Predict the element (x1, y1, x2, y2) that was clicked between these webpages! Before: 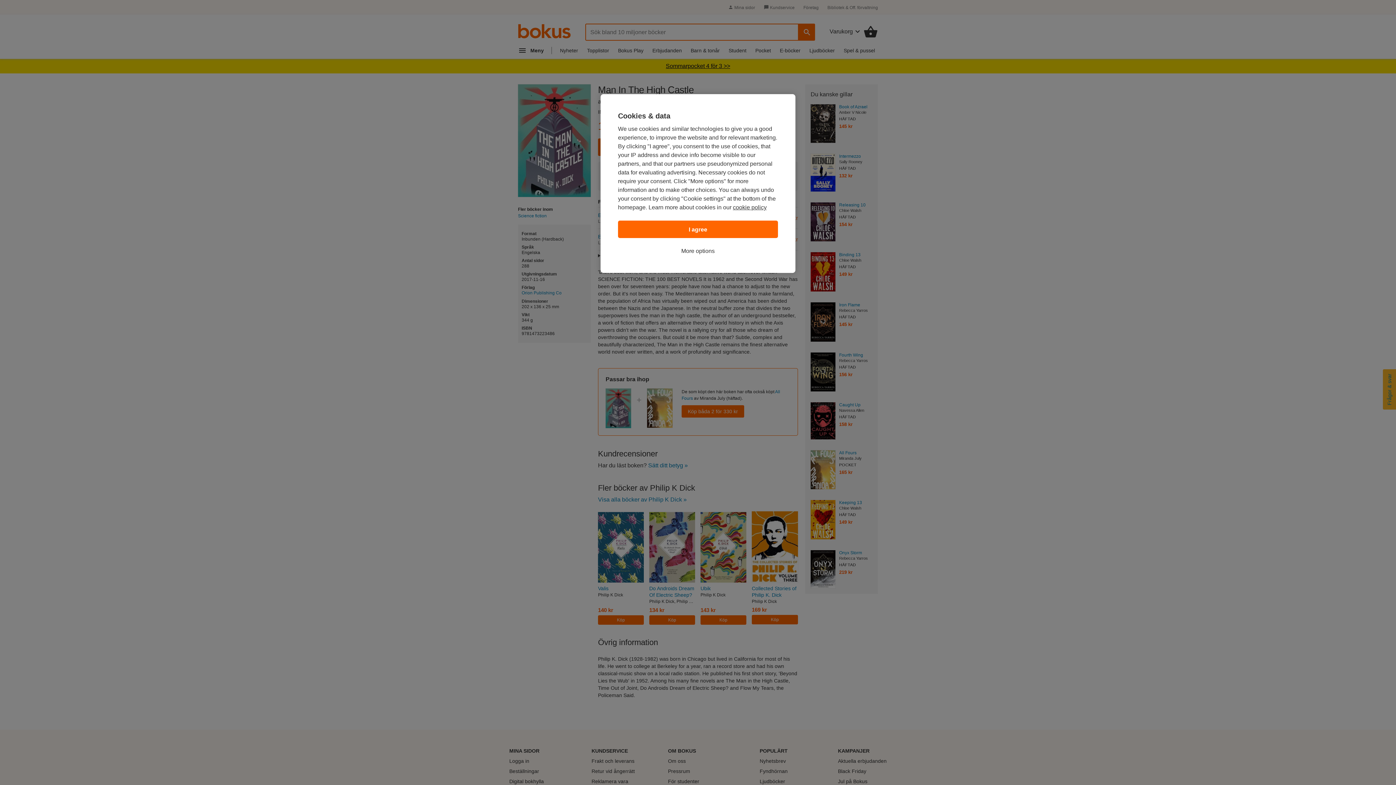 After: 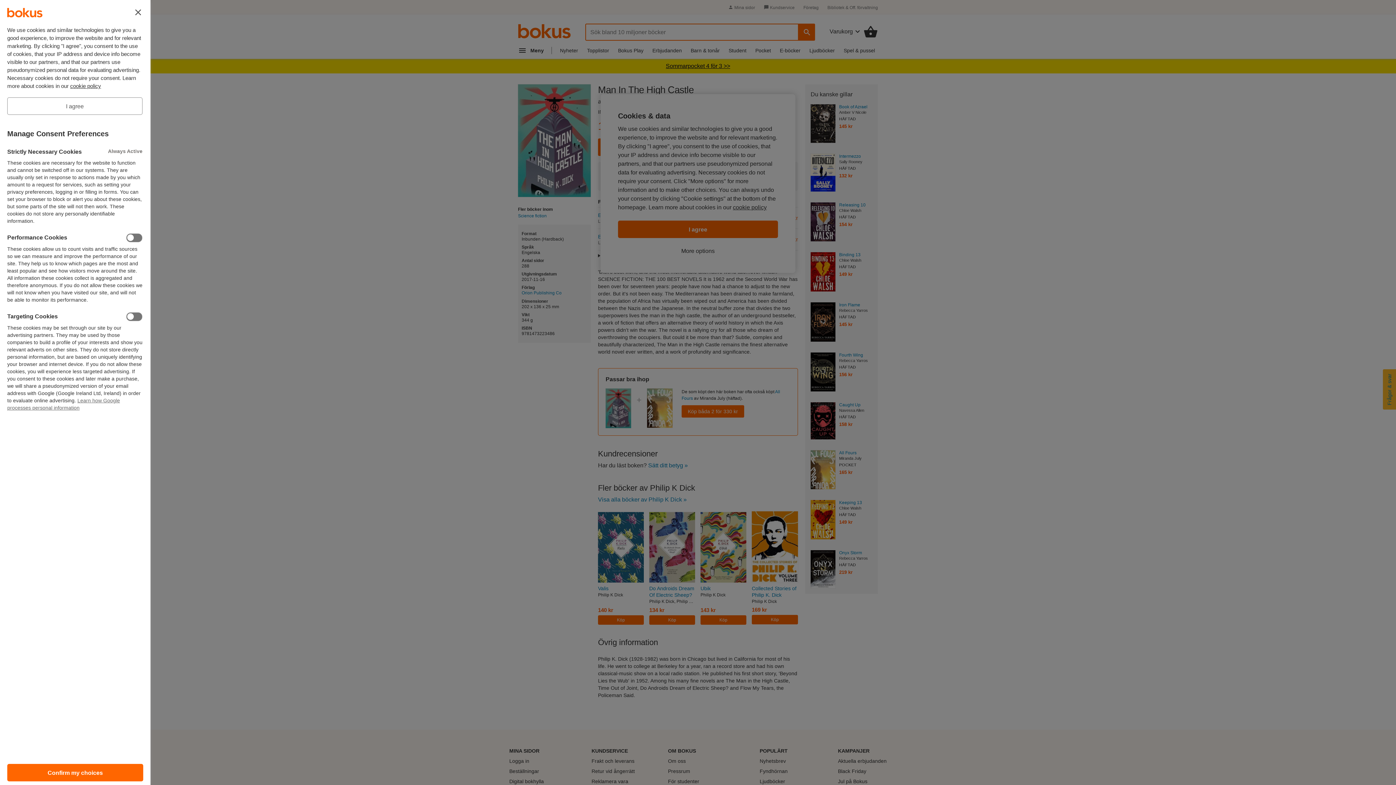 Action: bbox: (681, 246, 714, 255) label: More options